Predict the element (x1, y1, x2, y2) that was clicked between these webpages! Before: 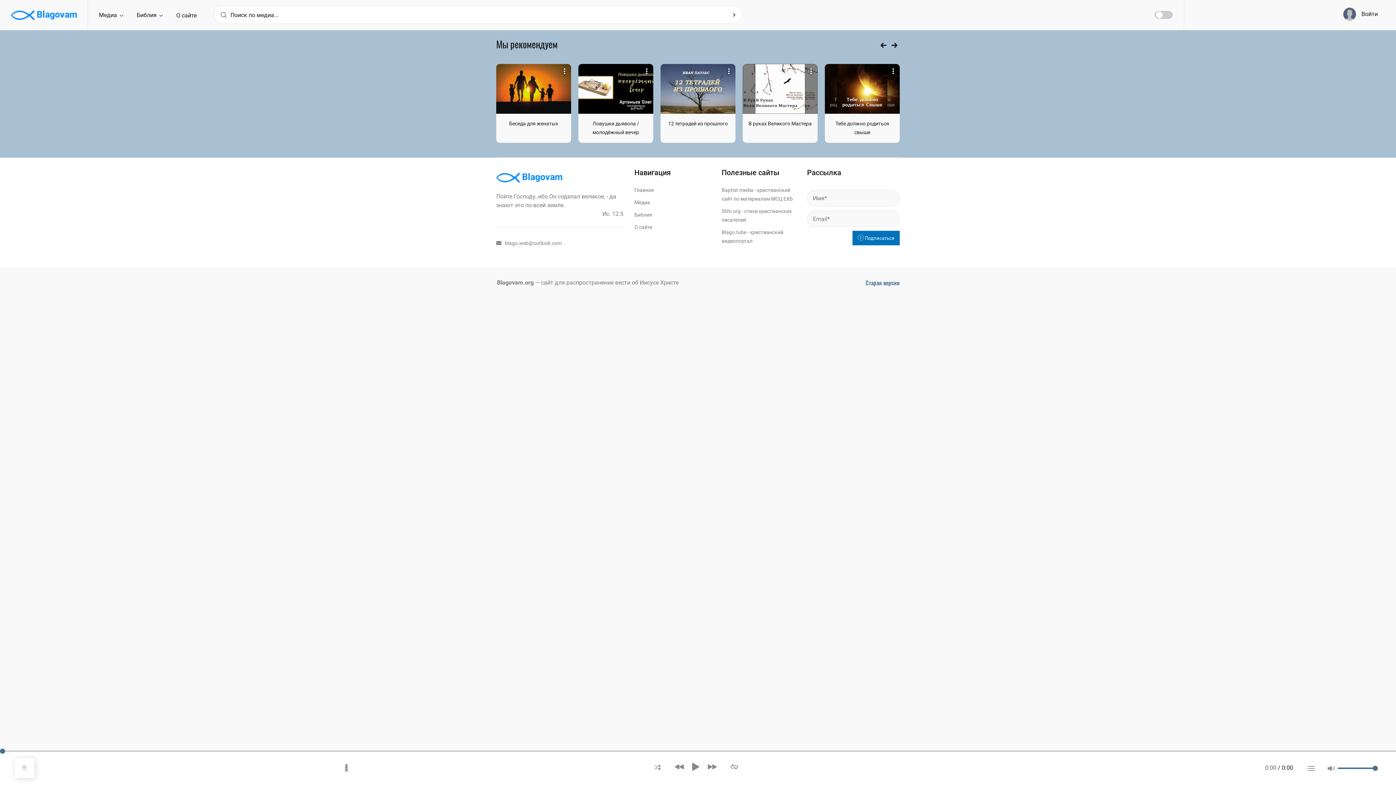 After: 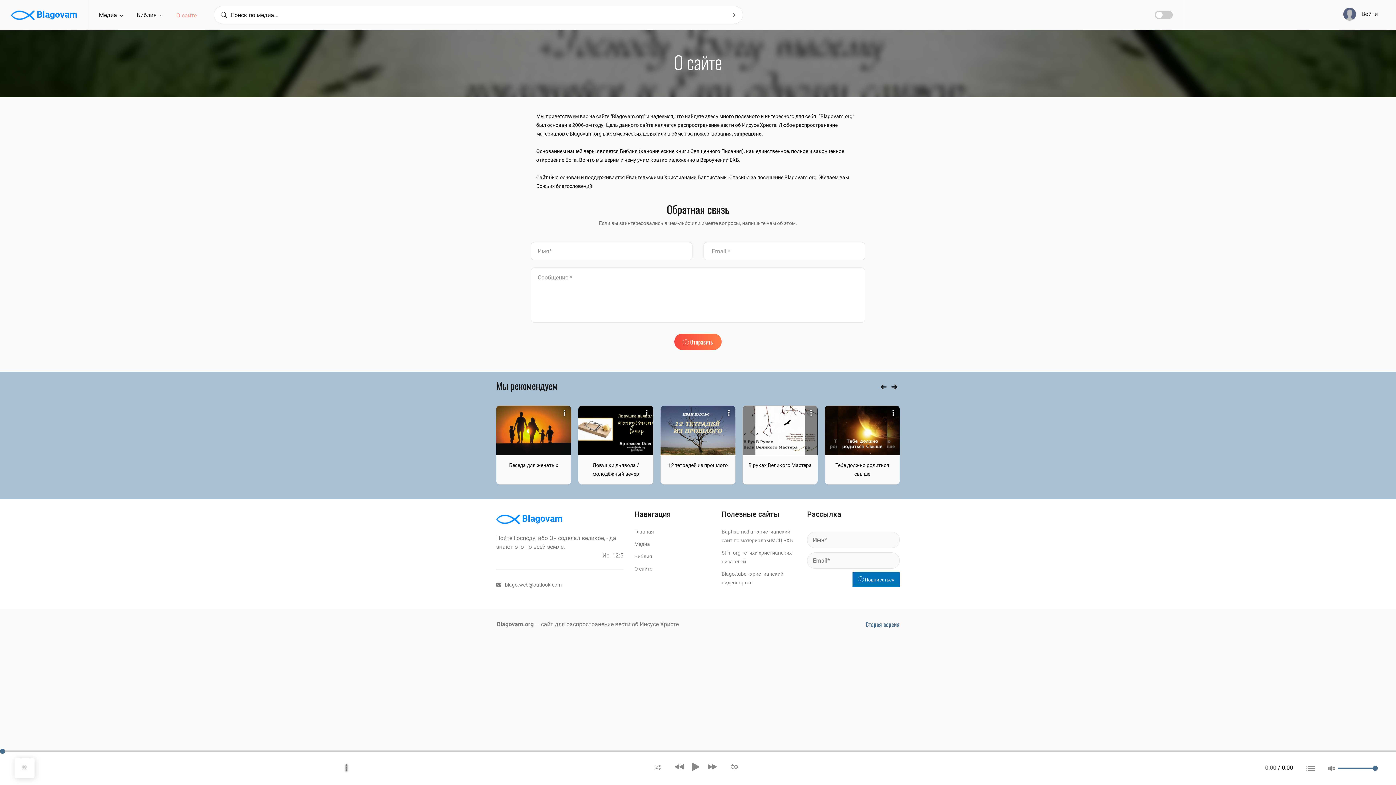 Action: label: О сайте bbox: (634, 224, 652, 230)